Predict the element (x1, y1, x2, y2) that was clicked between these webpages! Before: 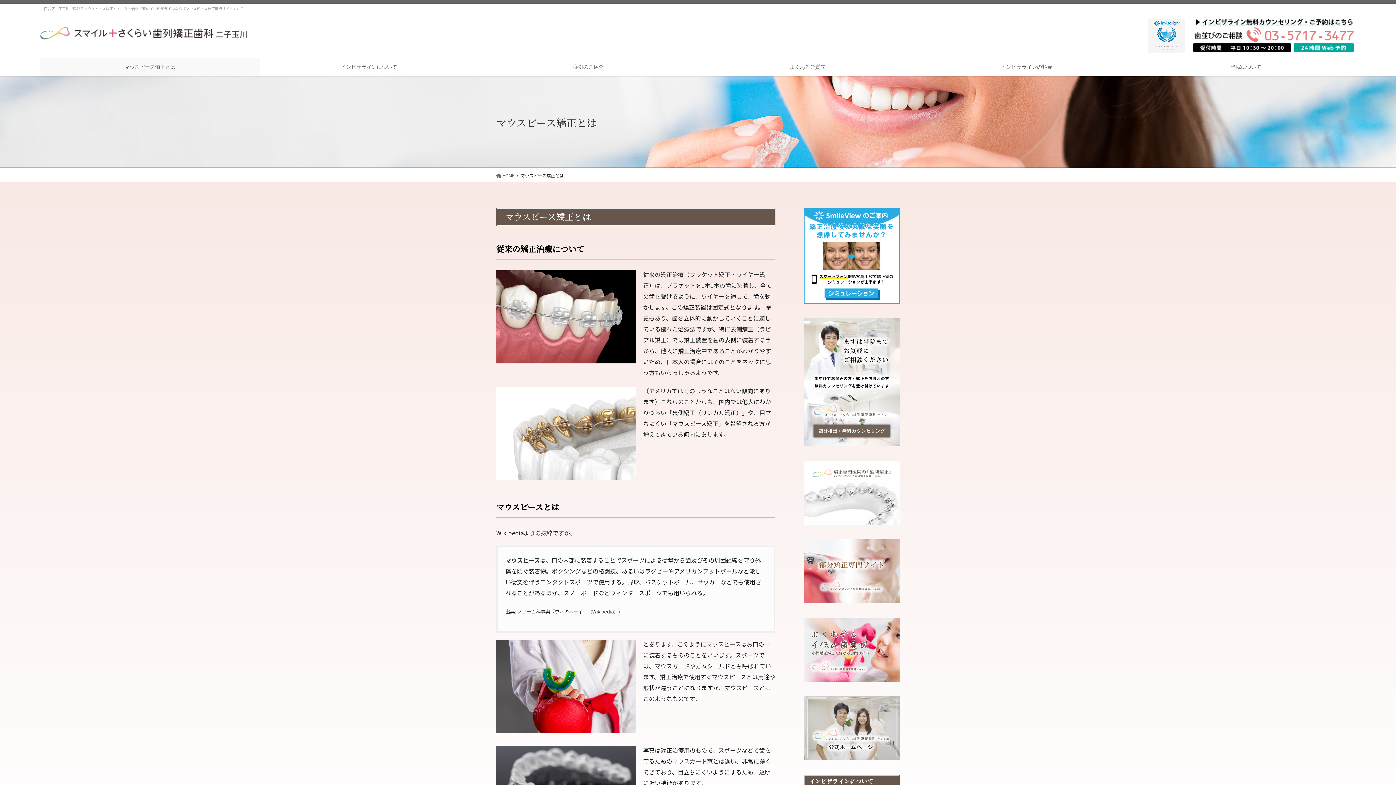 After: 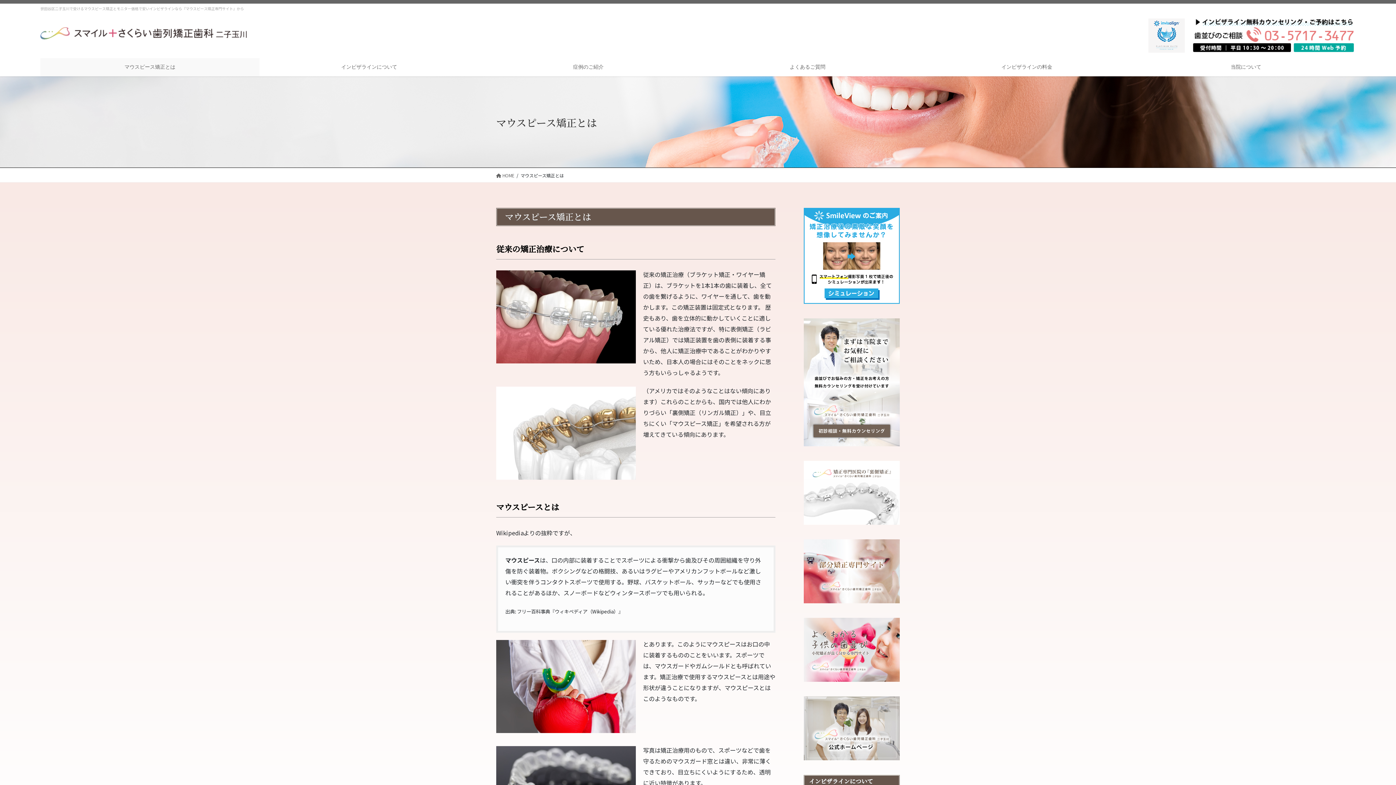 Action: bbox: (40, 58, 259, 76) label: マウスピース矯正とは